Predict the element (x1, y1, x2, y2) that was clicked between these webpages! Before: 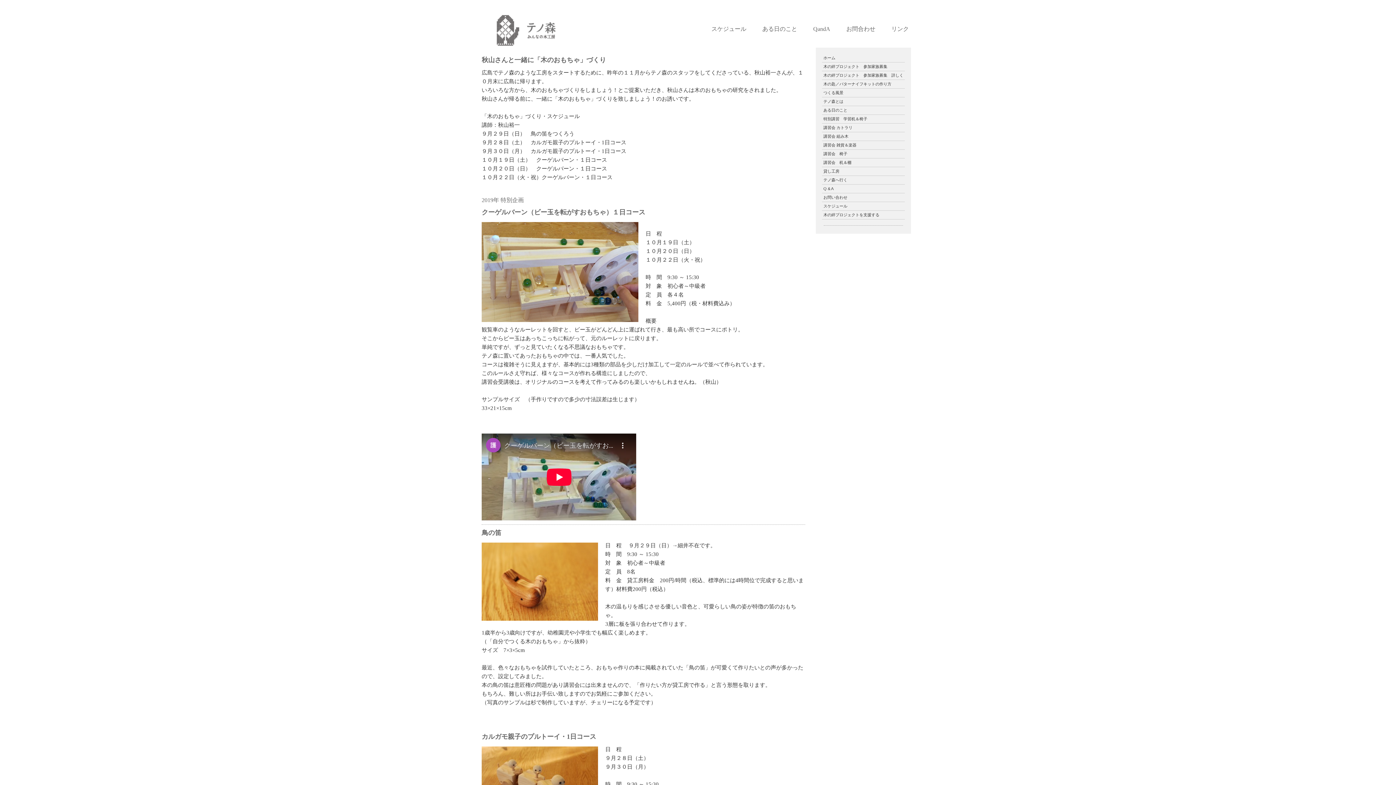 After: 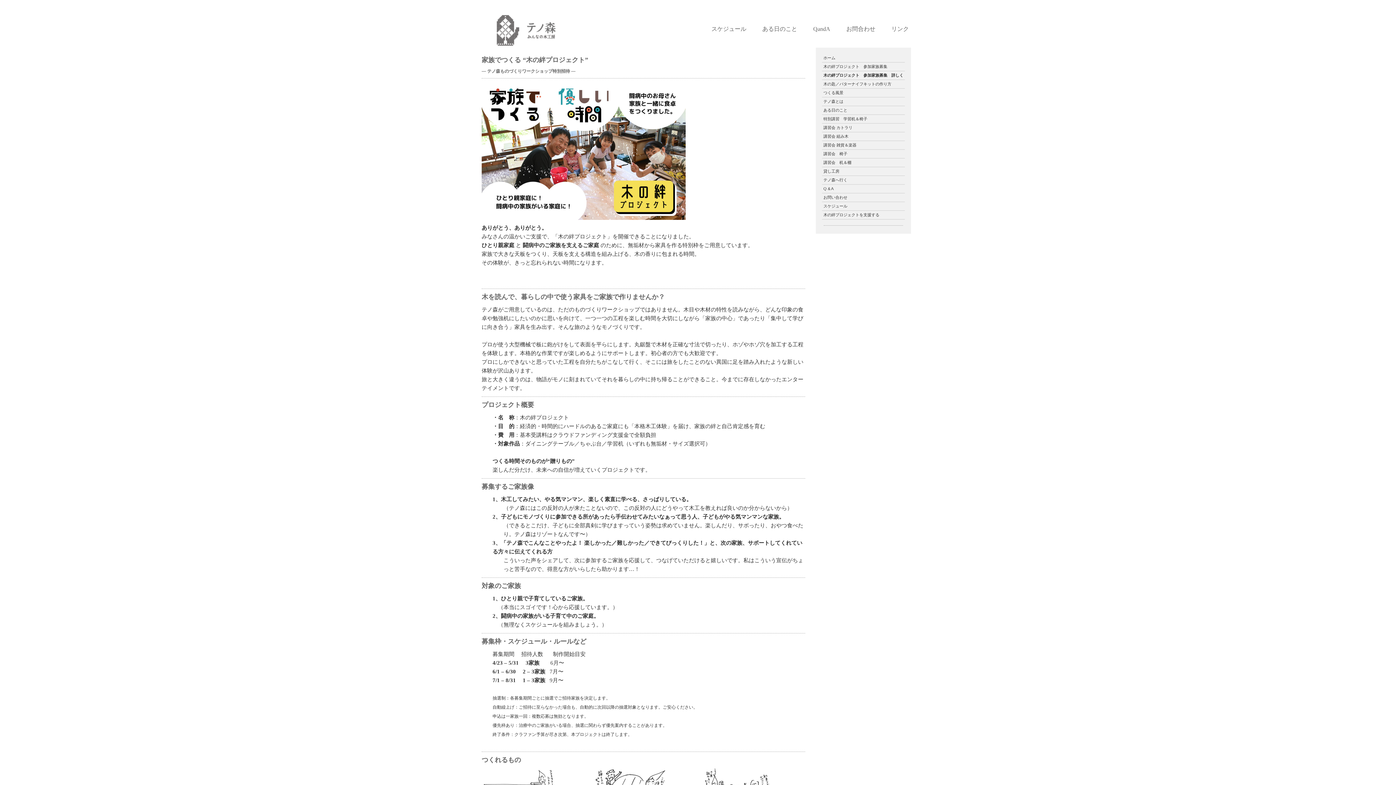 Action: bbox: (822, 71, 905, 80) label: 木の絆プロジェクト　参加家族募集　詳しく